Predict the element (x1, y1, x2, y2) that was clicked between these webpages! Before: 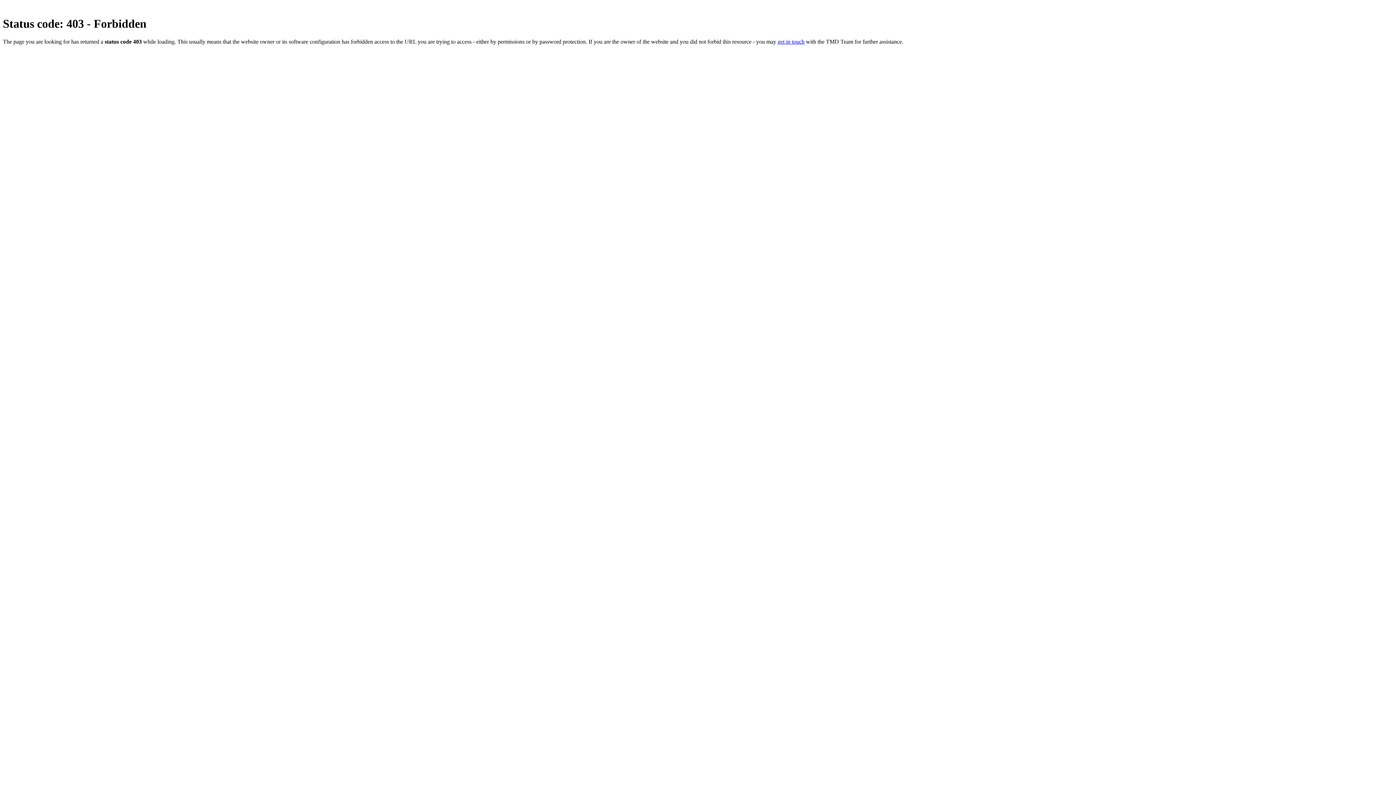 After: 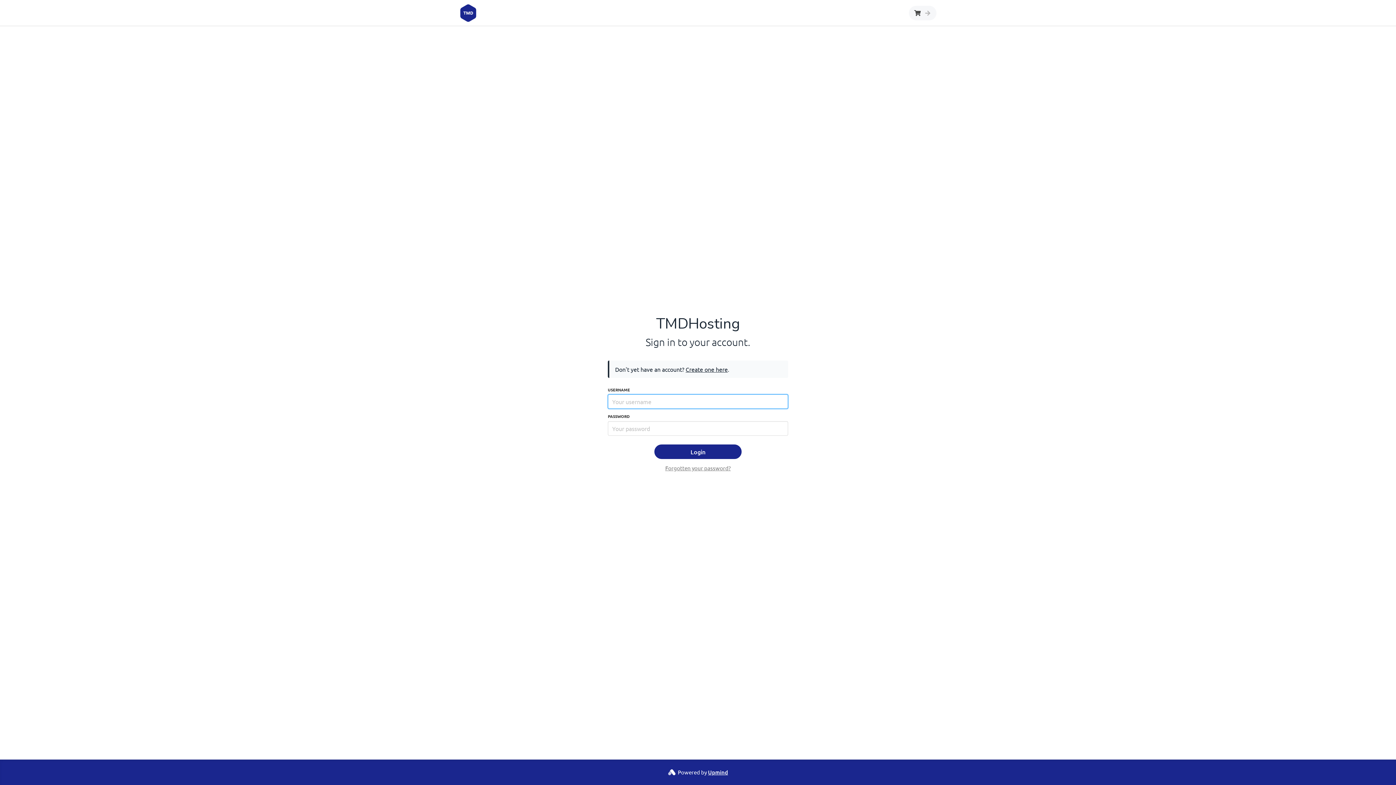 Action: label: get in touch bbox: (777, 38, 804, 44)